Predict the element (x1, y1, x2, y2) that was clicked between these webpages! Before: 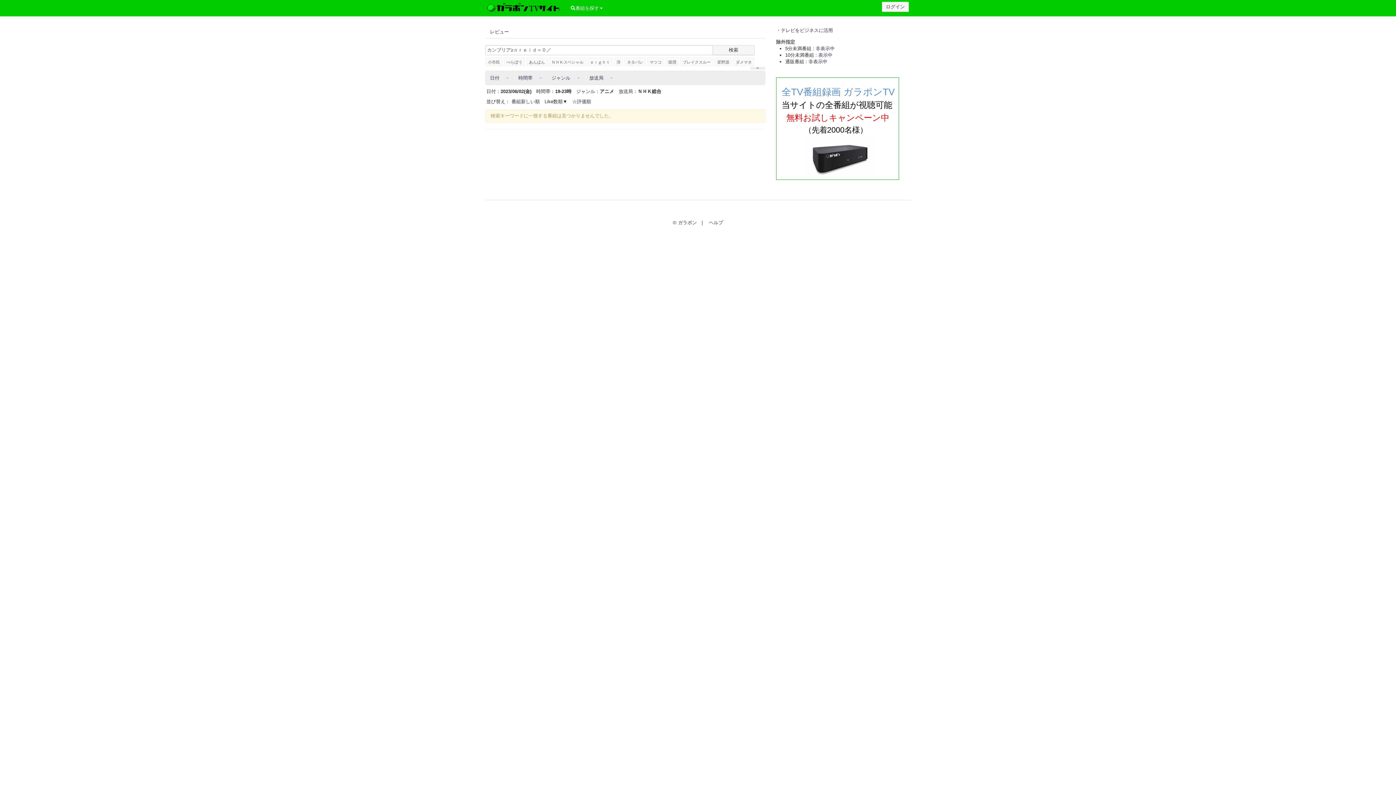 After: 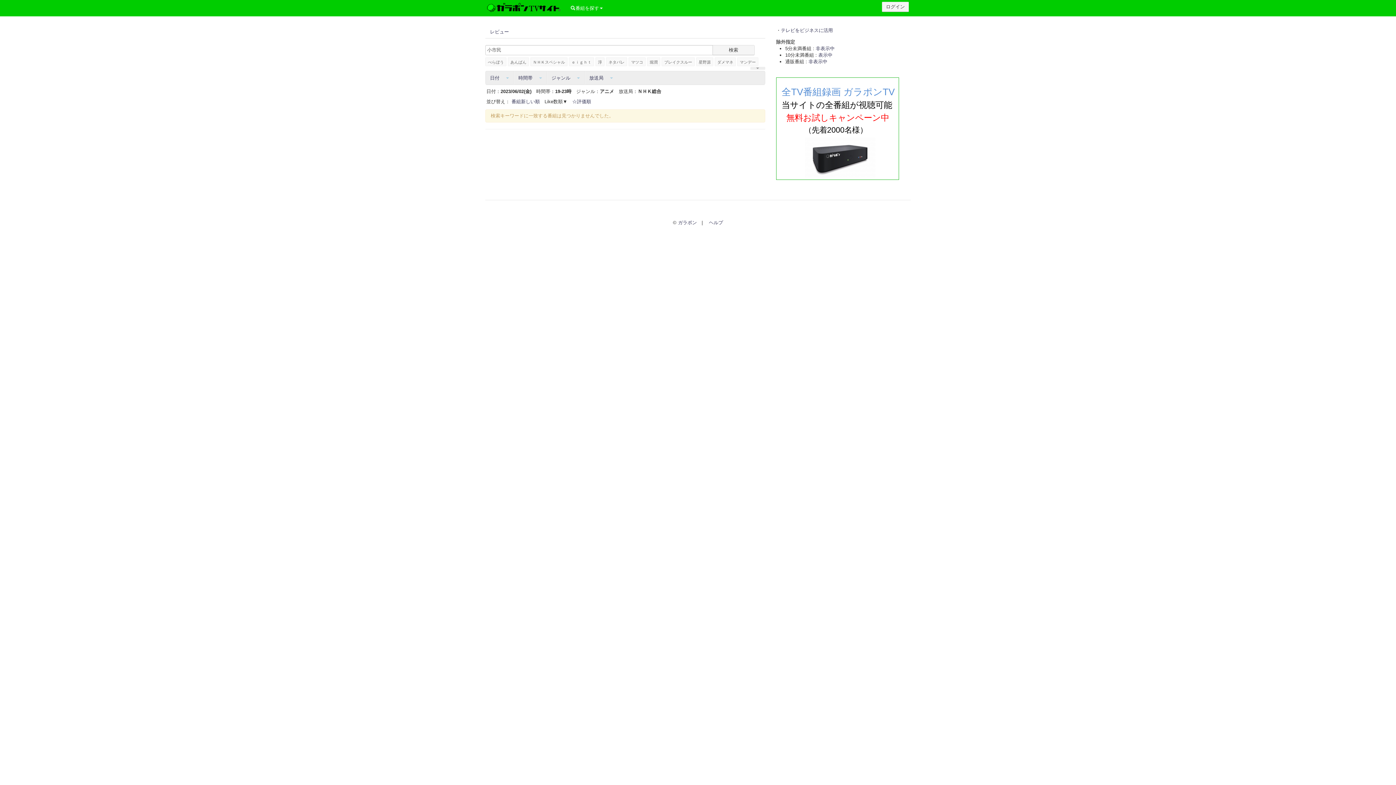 Action: label: 小市民 bbox: (485, 57, 502, 66)